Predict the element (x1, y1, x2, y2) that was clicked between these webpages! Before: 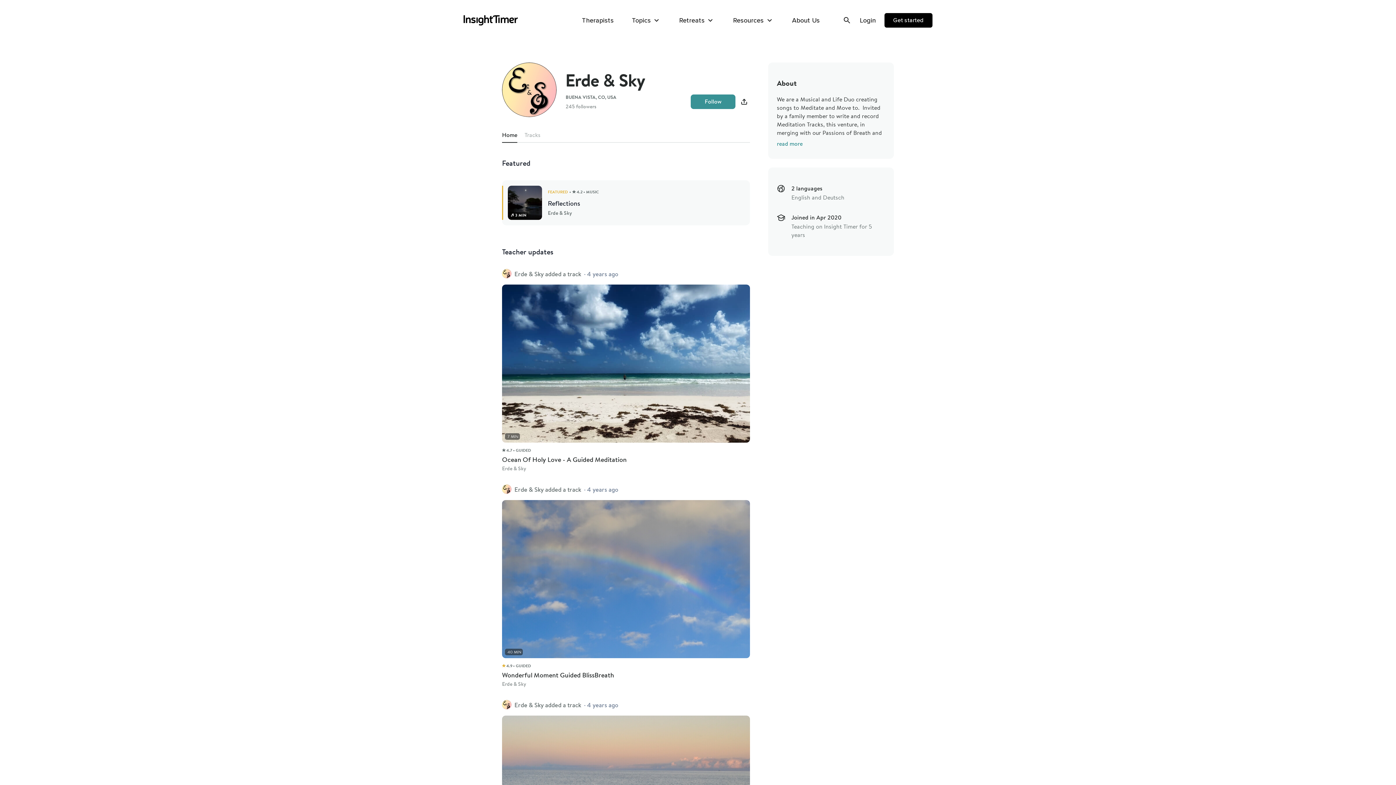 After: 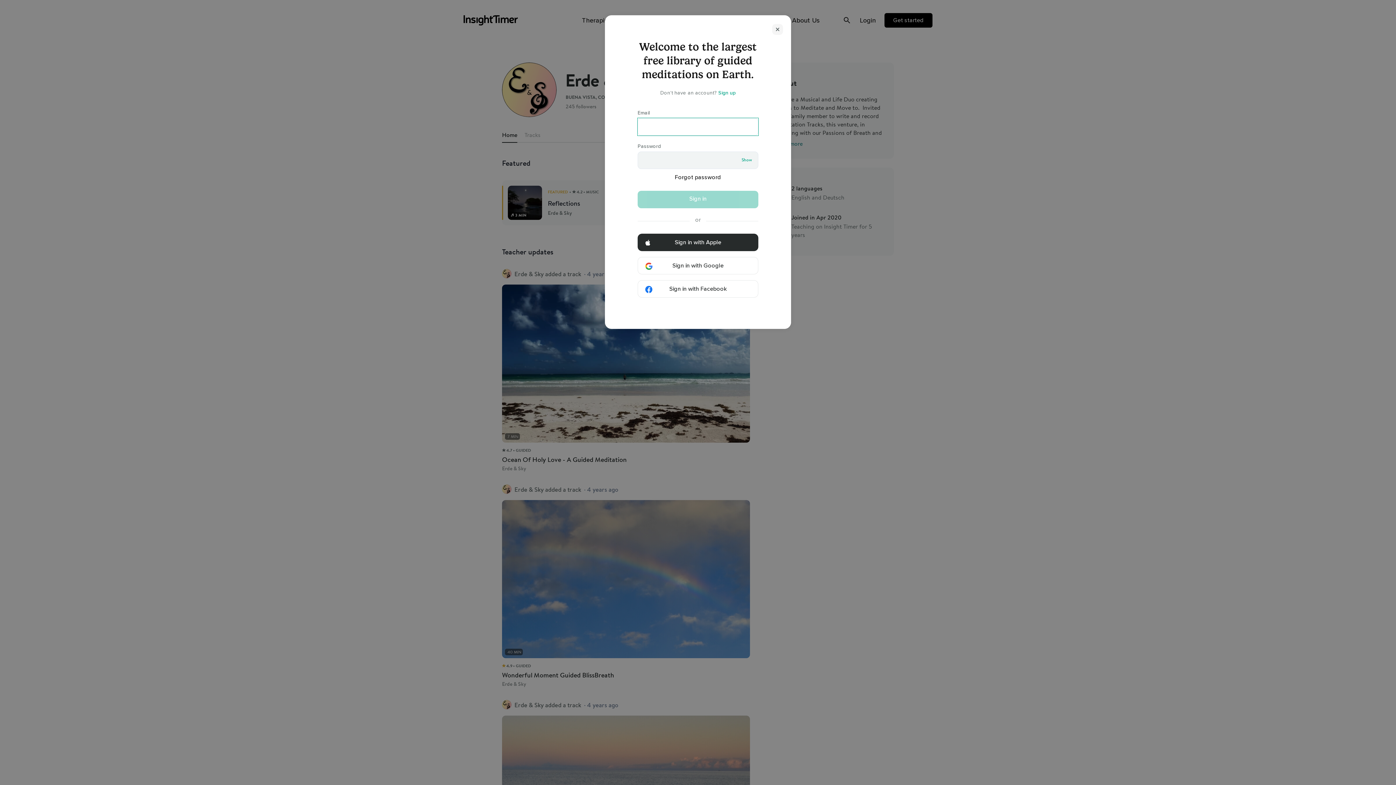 Action: label: Login bbox: (860, 15, 876, 25)